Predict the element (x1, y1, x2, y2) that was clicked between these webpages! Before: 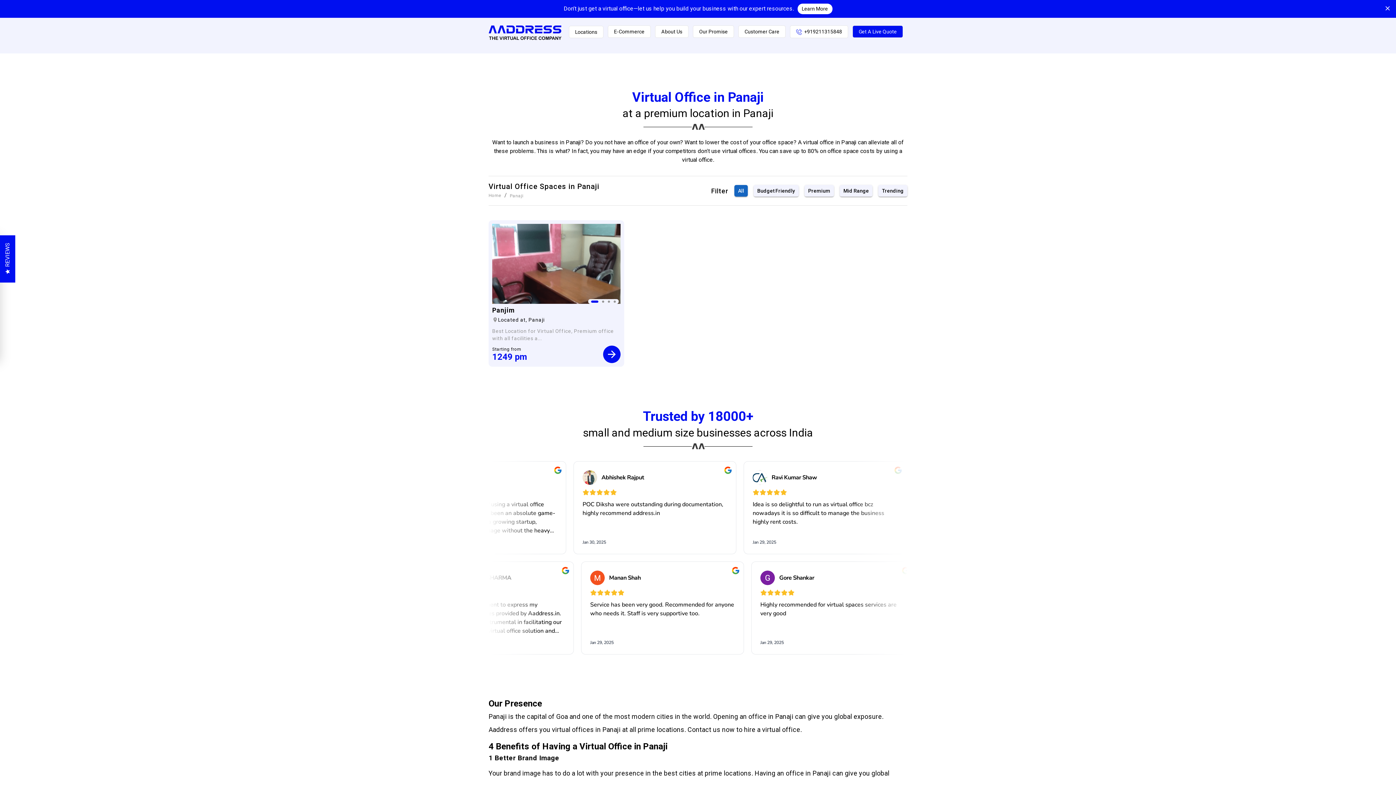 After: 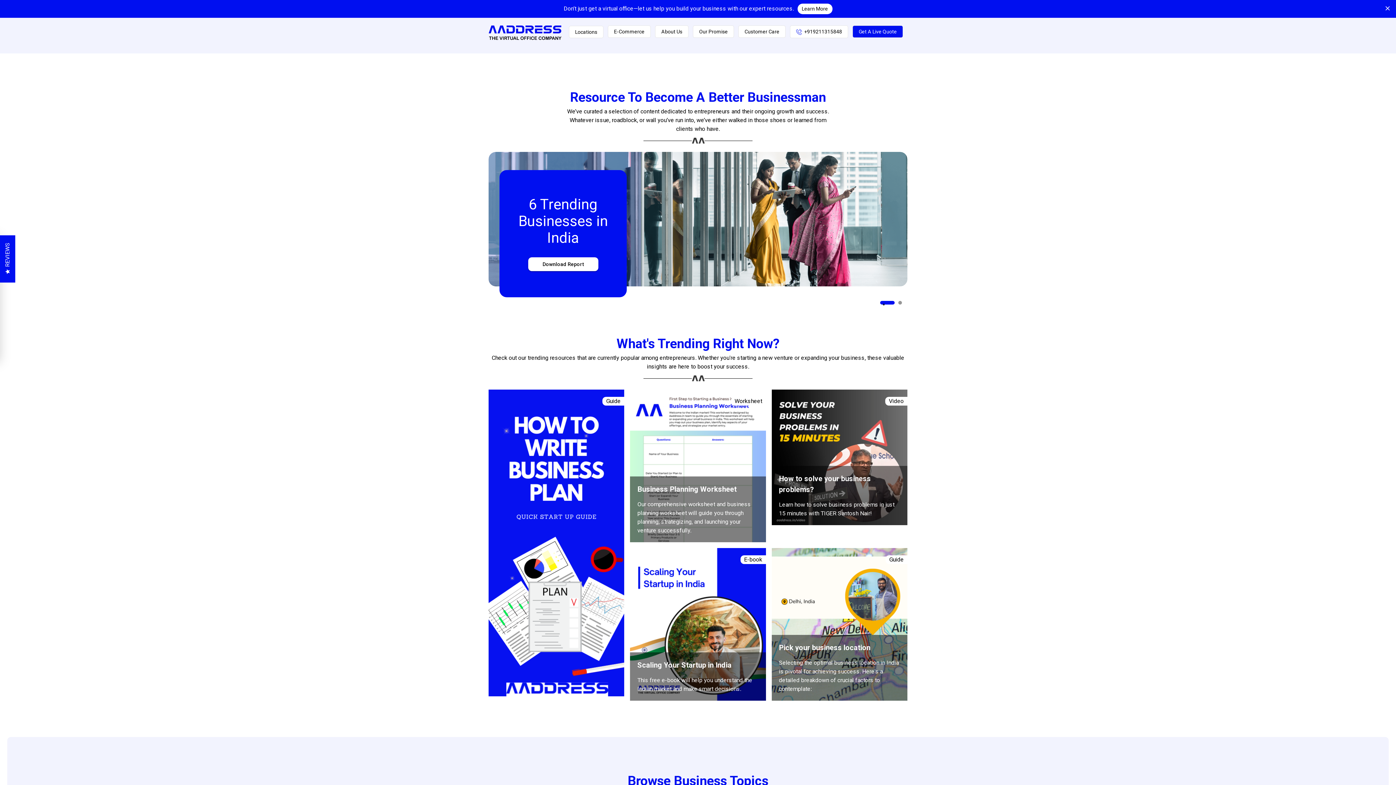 Action: bbox: (797, 3, 832, 14) label: Learn More